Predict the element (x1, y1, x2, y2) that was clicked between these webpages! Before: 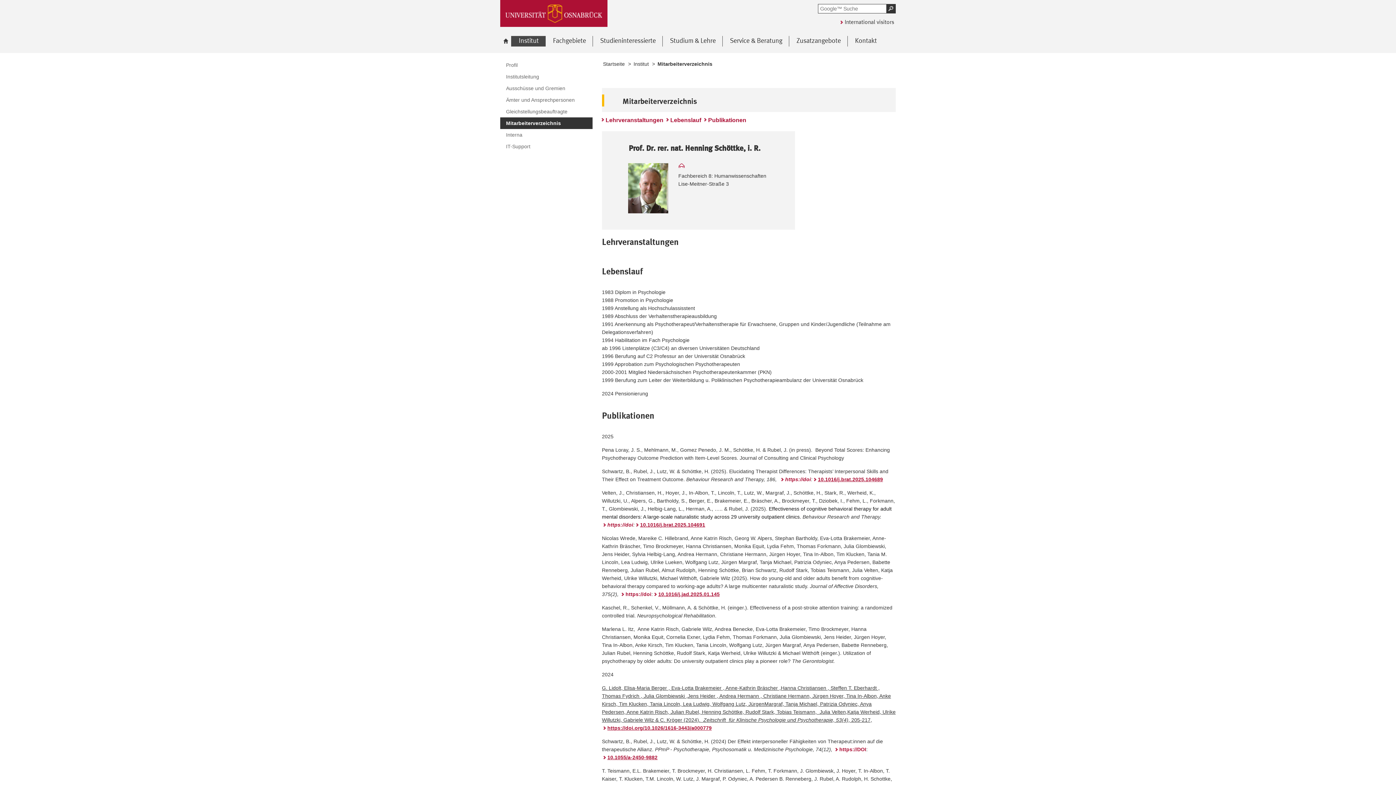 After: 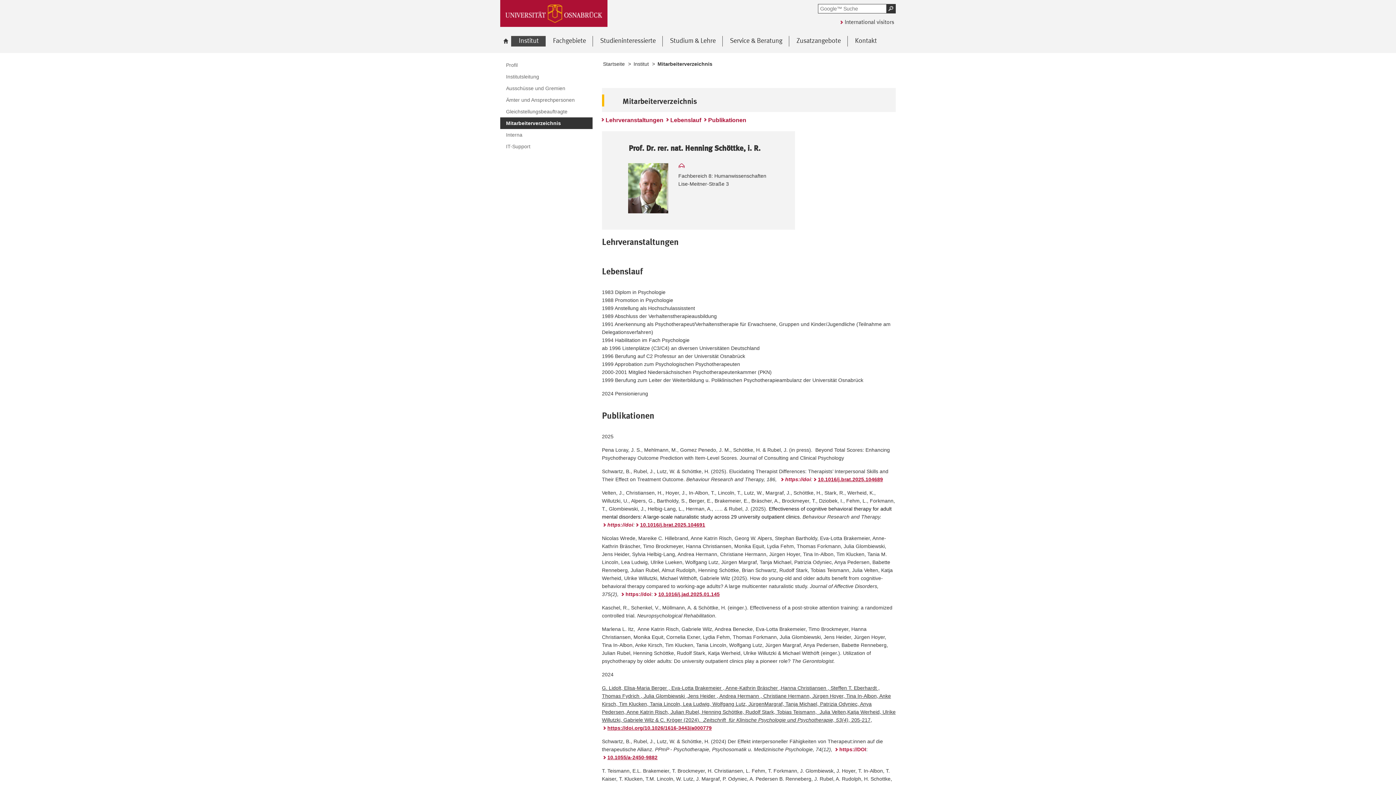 Action: bbox: (678, 162, 686, 168)